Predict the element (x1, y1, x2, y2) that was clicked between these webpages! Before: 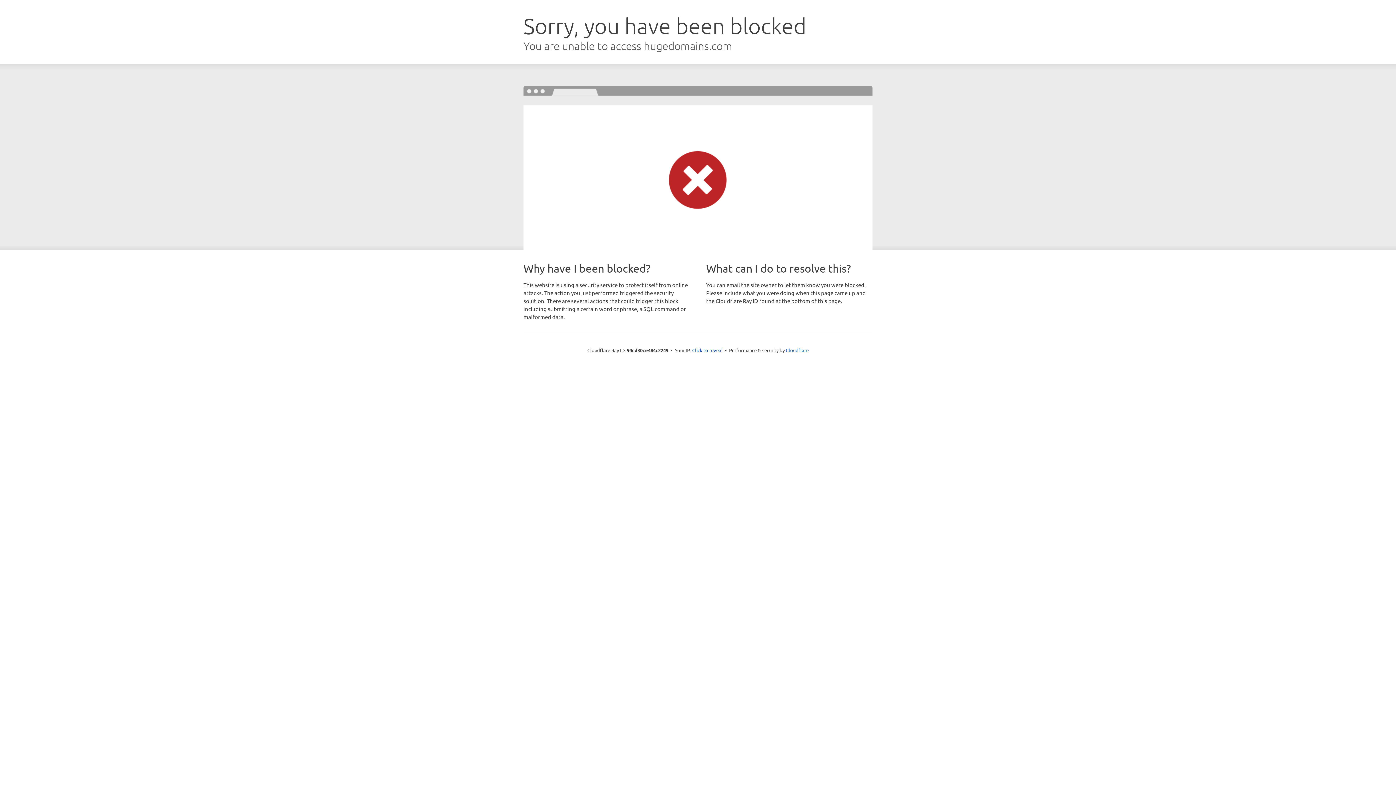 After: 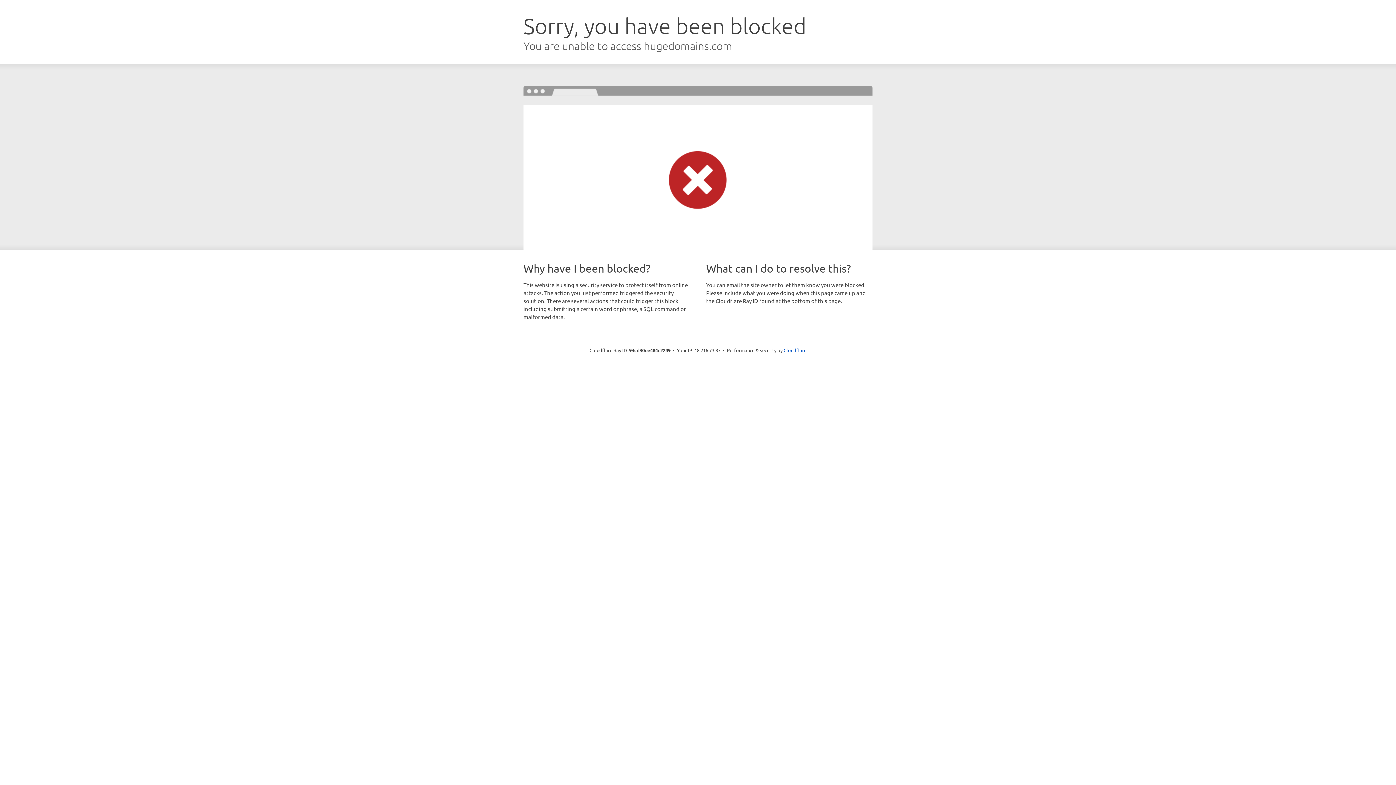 Action: label: Click to reveal bbox: (692, 346, 722, 353)